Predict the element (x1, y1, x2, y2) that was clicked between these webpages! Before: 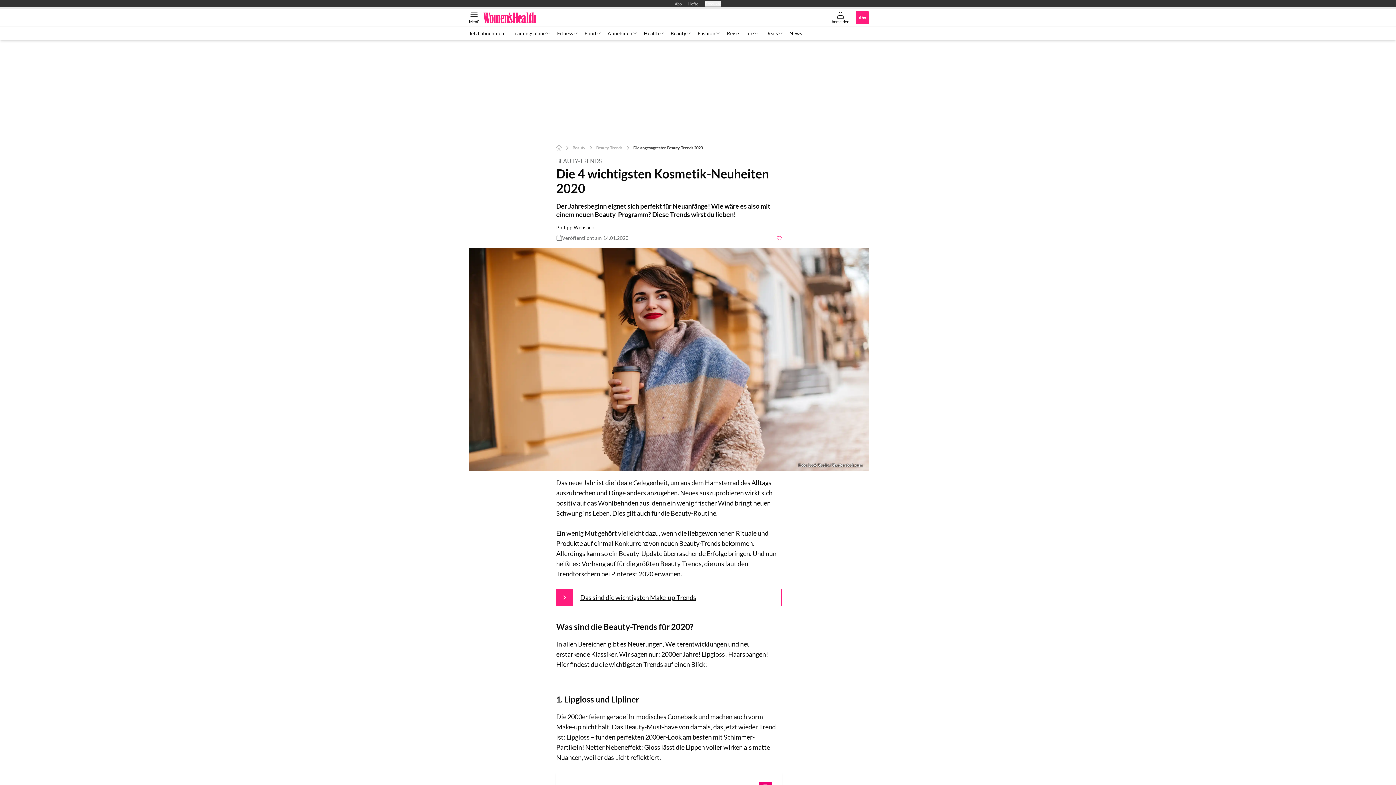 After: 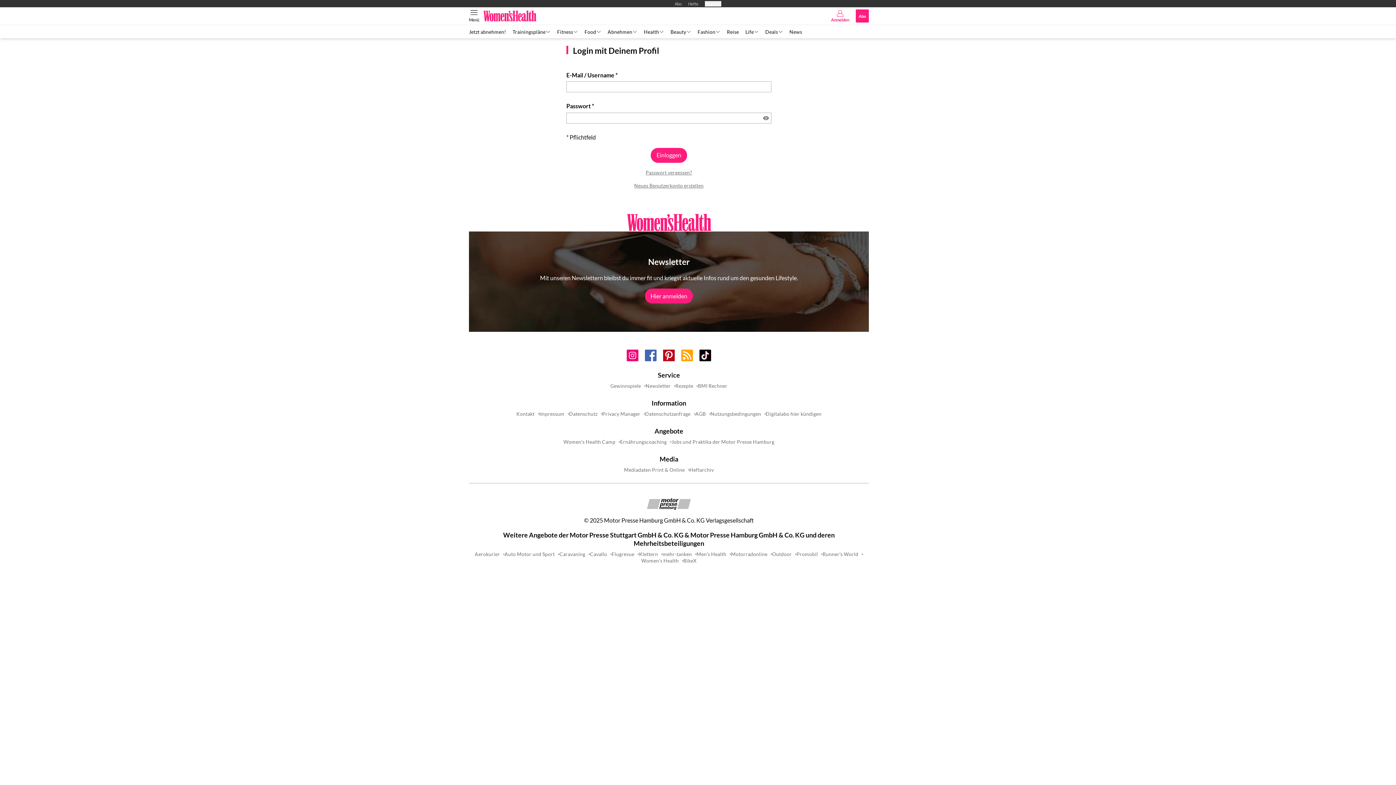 Action: bbox: (831, 11, 849, 23) label: Anmelden